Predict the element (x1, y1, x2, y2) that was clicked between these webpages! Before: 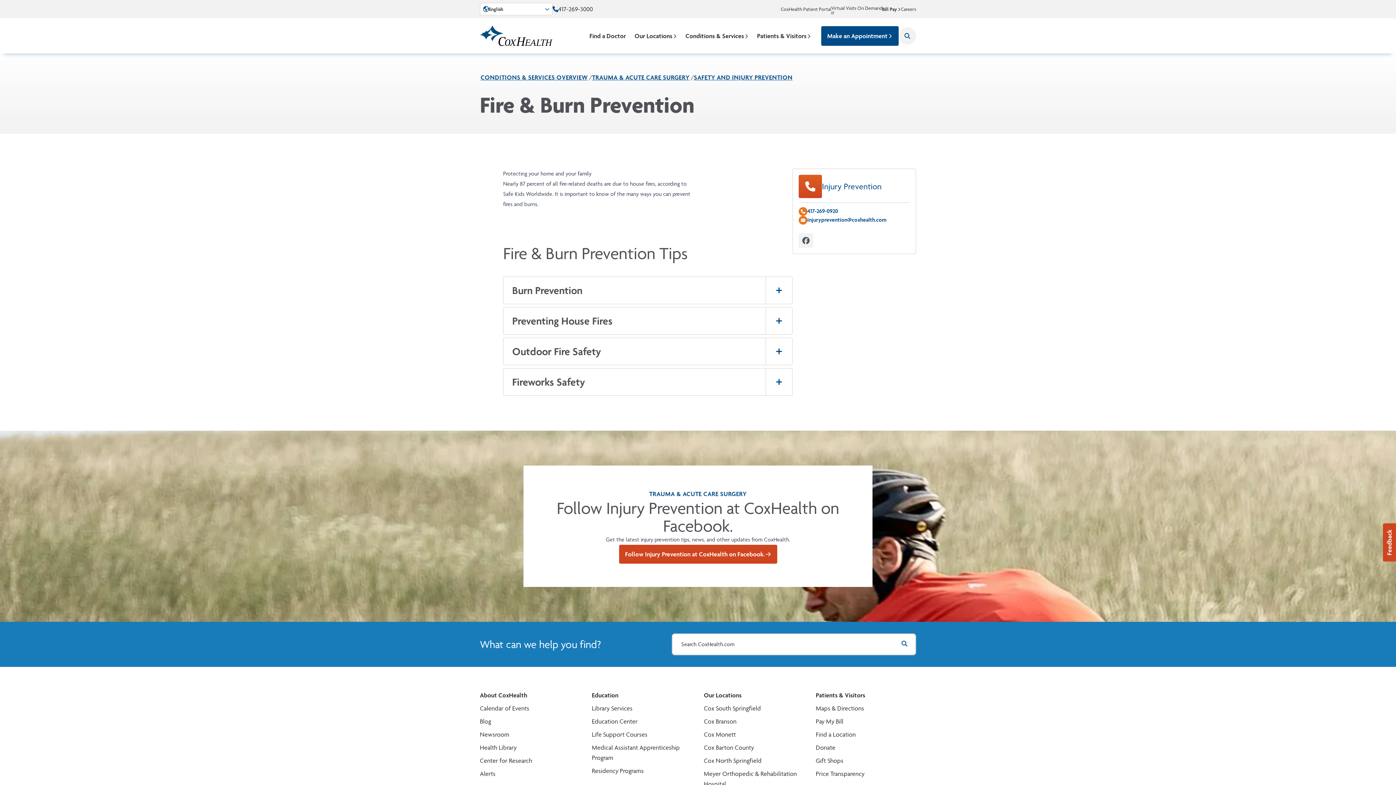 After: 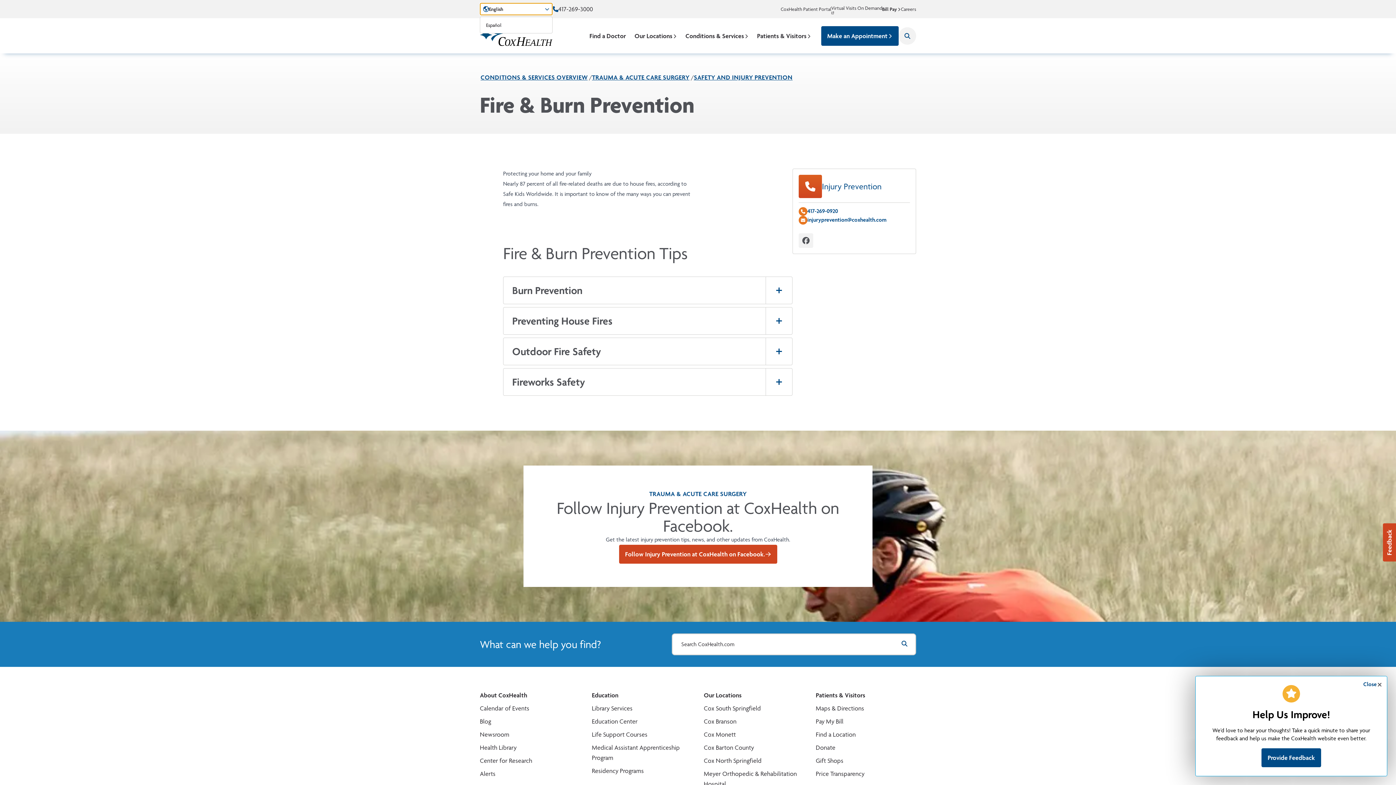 Action: label: English bbox: (480, 2, 552, 15)